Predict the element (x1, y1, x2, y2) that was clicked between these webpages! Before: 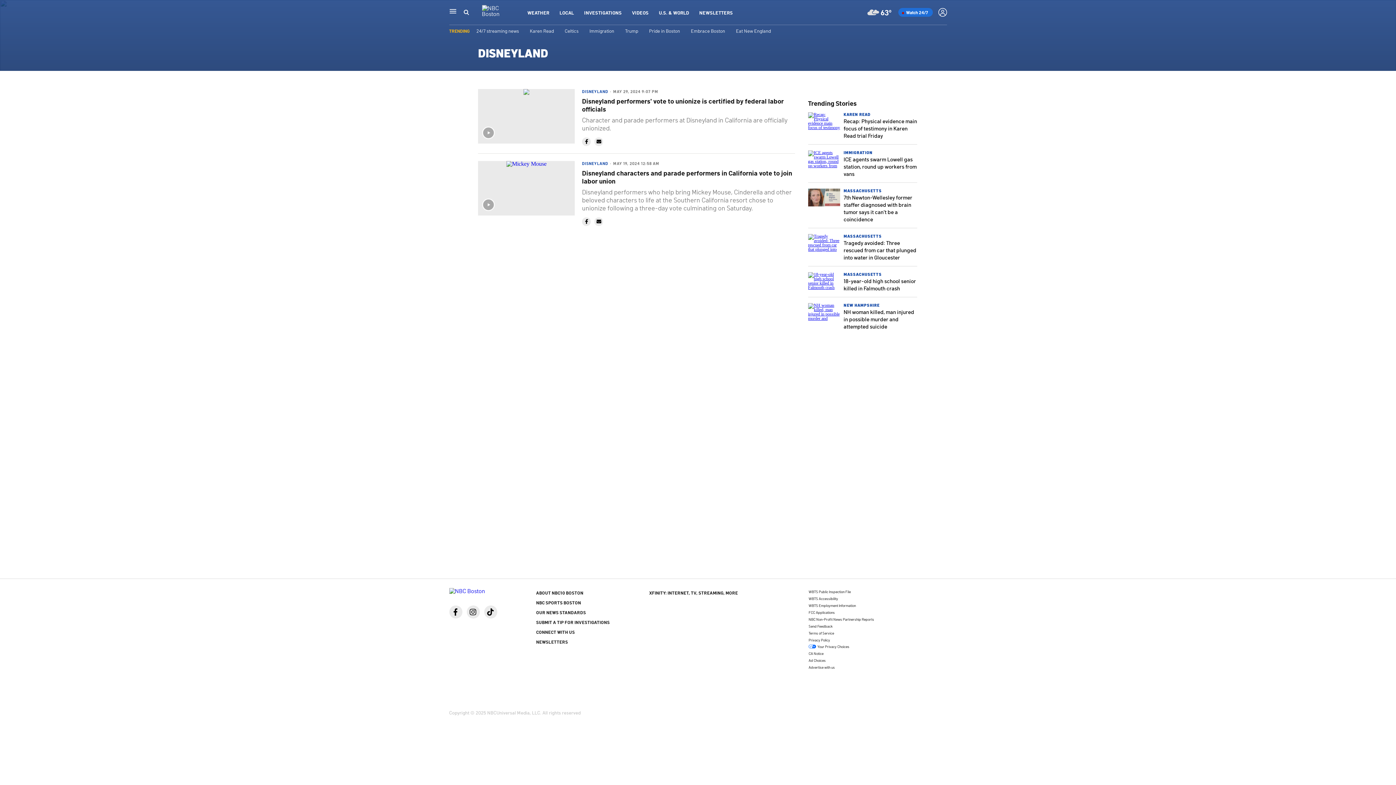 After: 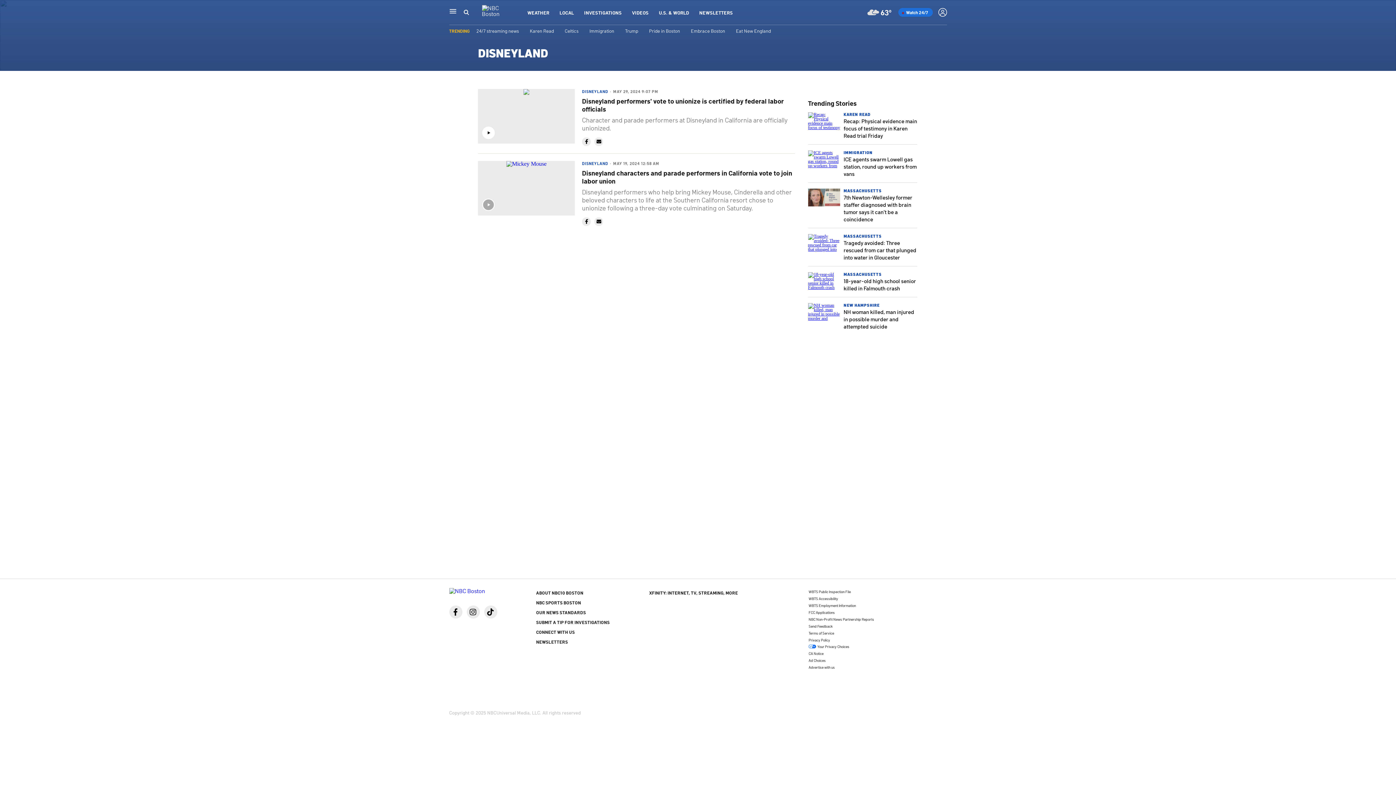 Action: bbox: (594, 137, 603, 146)